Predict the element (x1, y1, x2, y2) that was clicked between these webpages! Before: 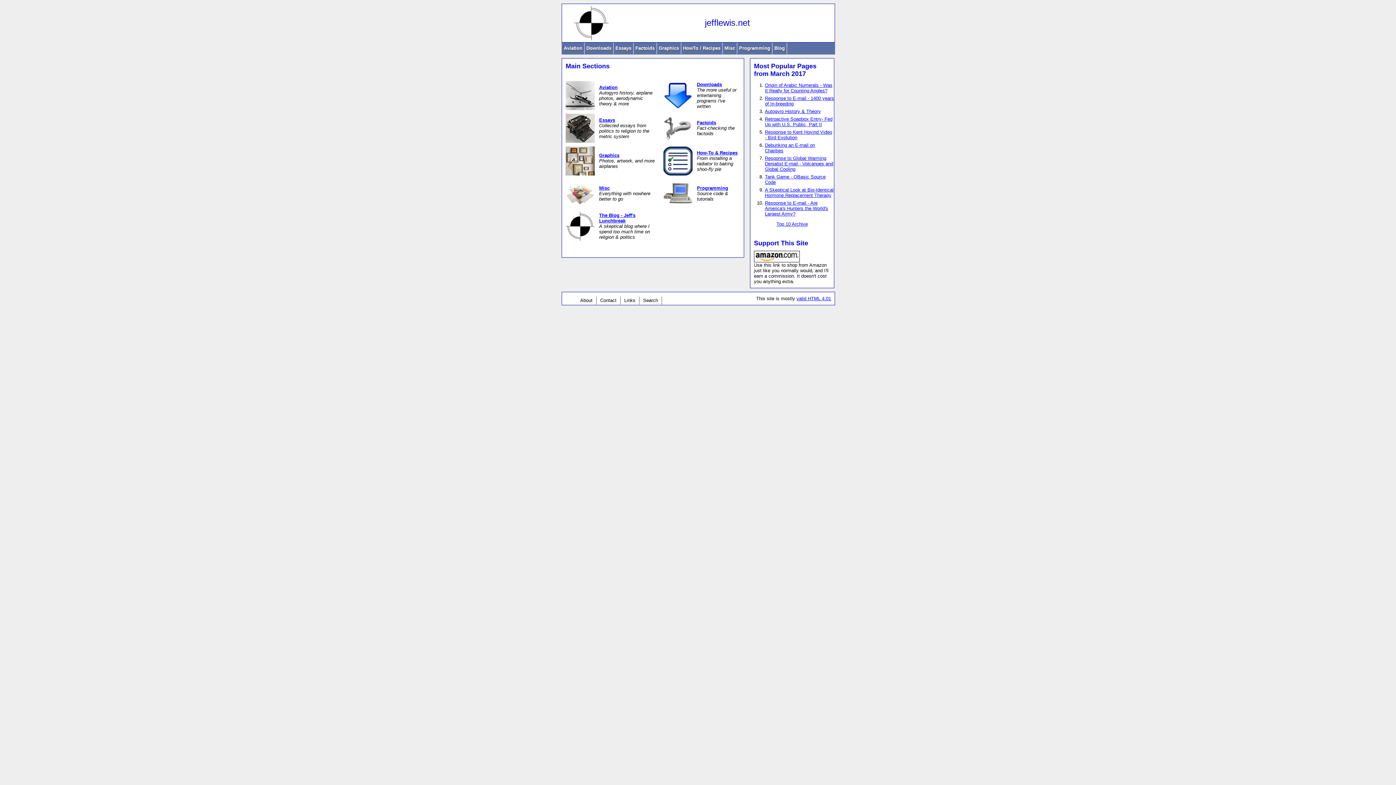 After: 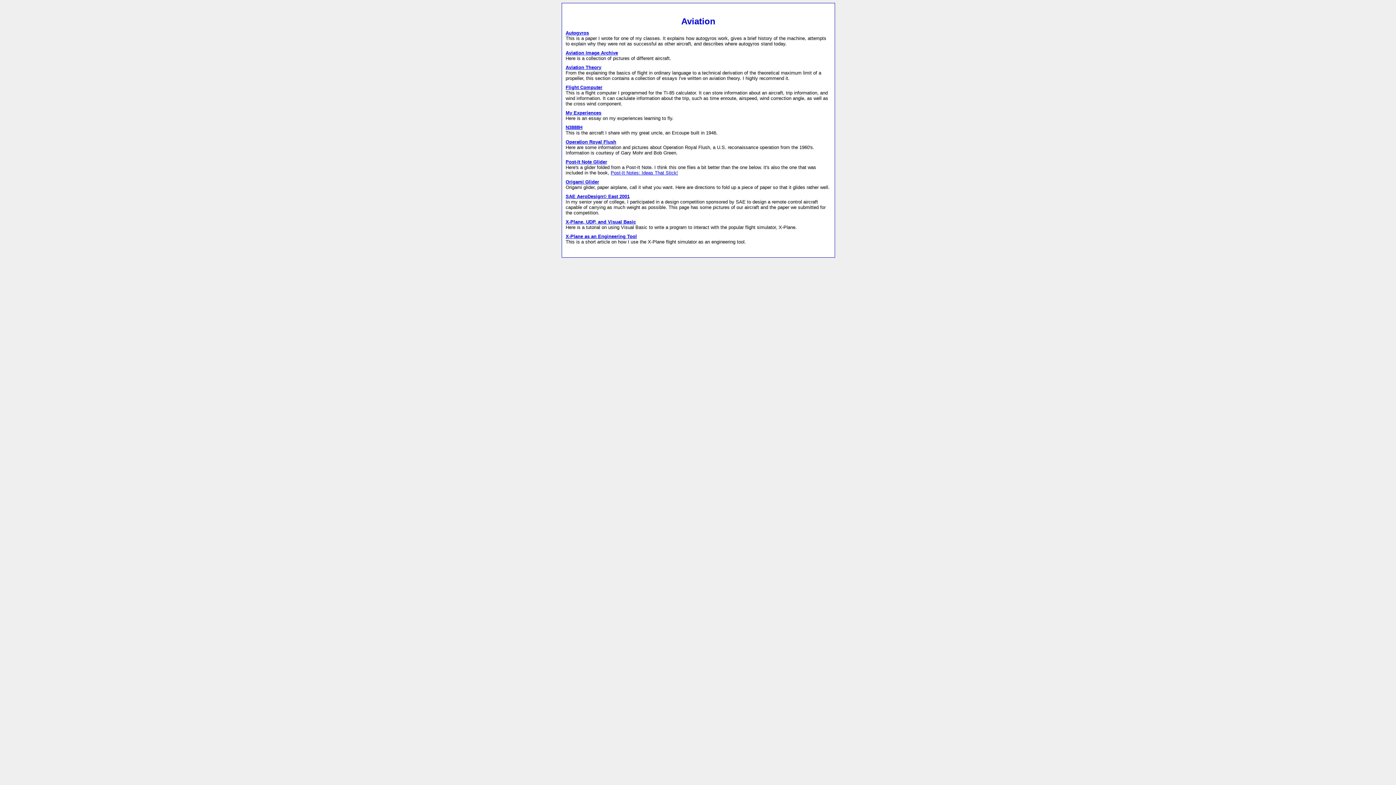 Action: label: Aviation bbox: (599, 84, 617, 90)